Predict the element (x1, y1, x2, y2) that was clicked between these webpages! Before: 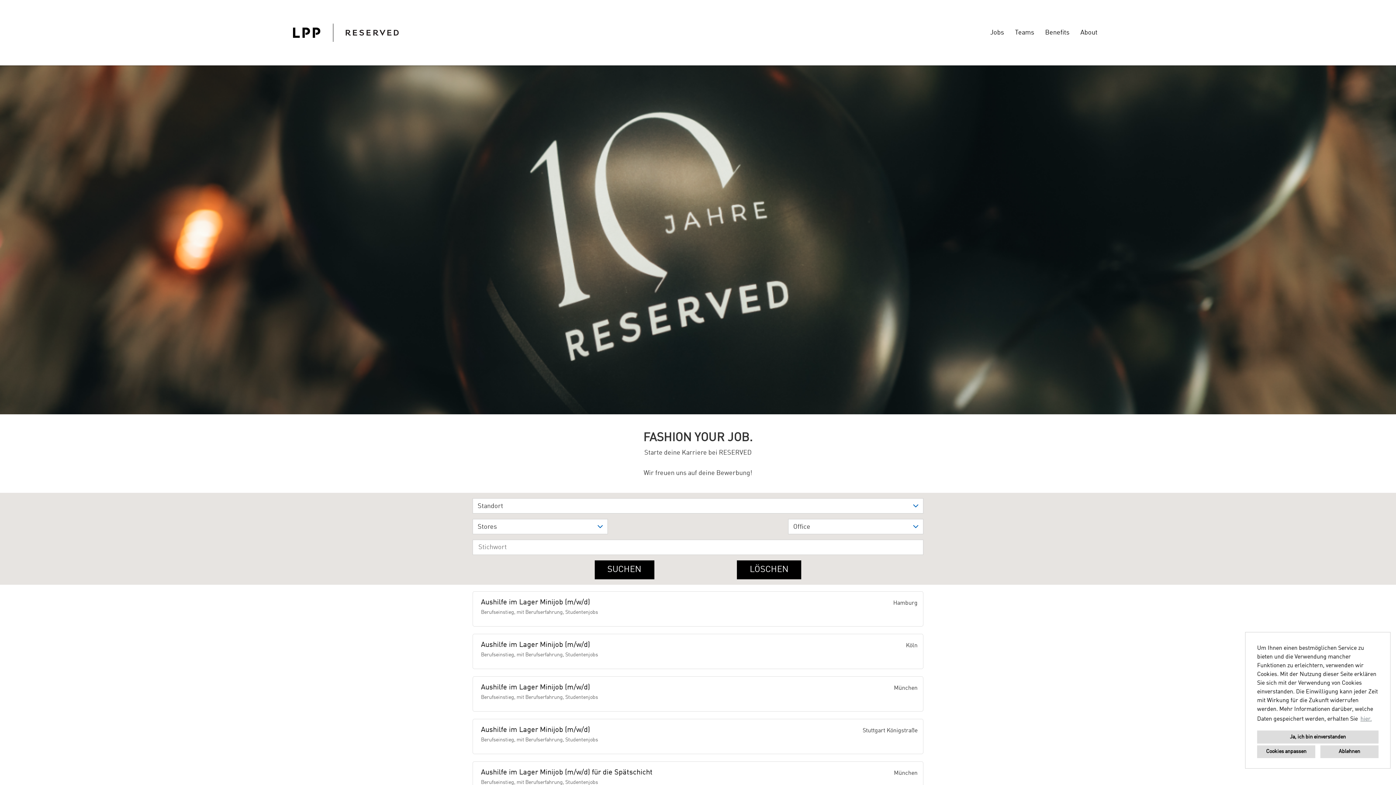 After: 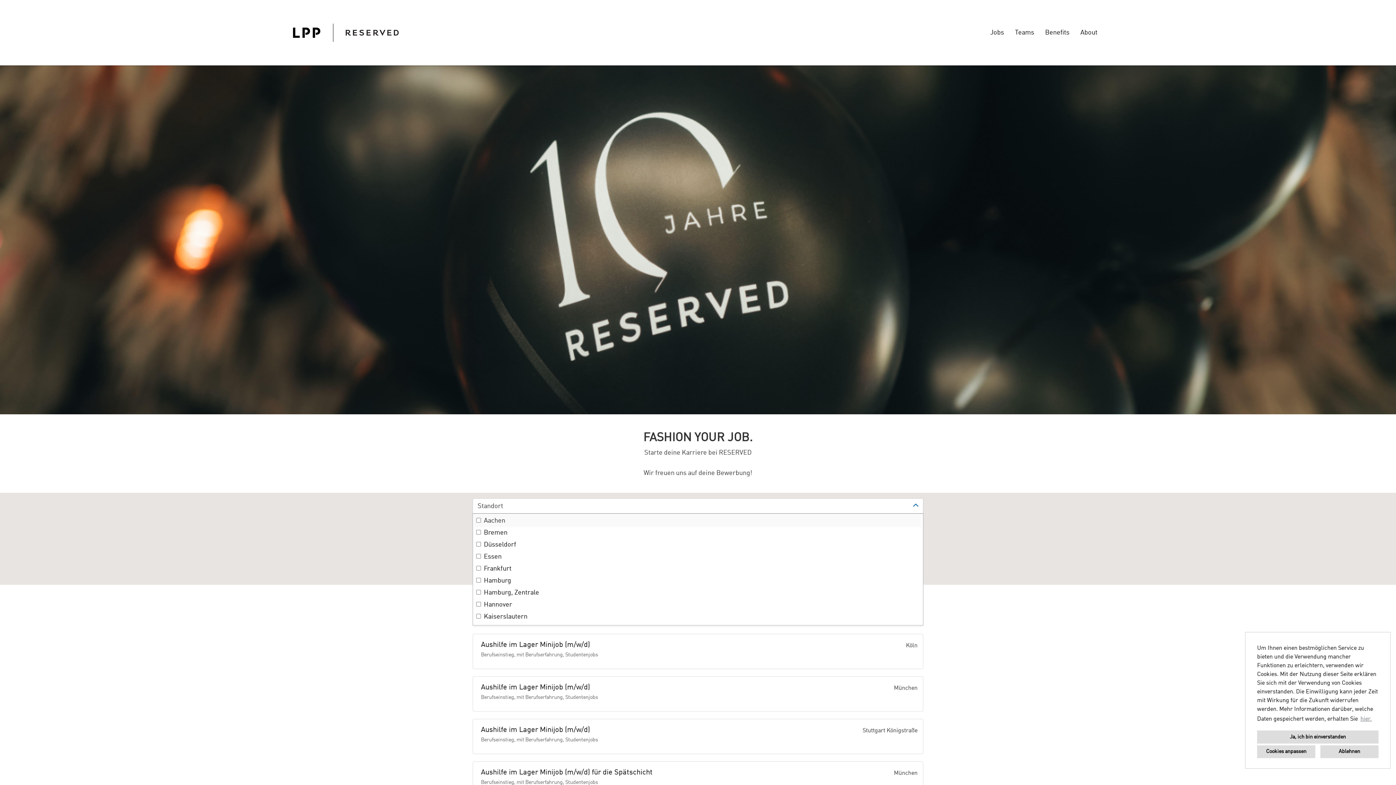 Action: bbox: (472, 498, 923, 513) label: Standort